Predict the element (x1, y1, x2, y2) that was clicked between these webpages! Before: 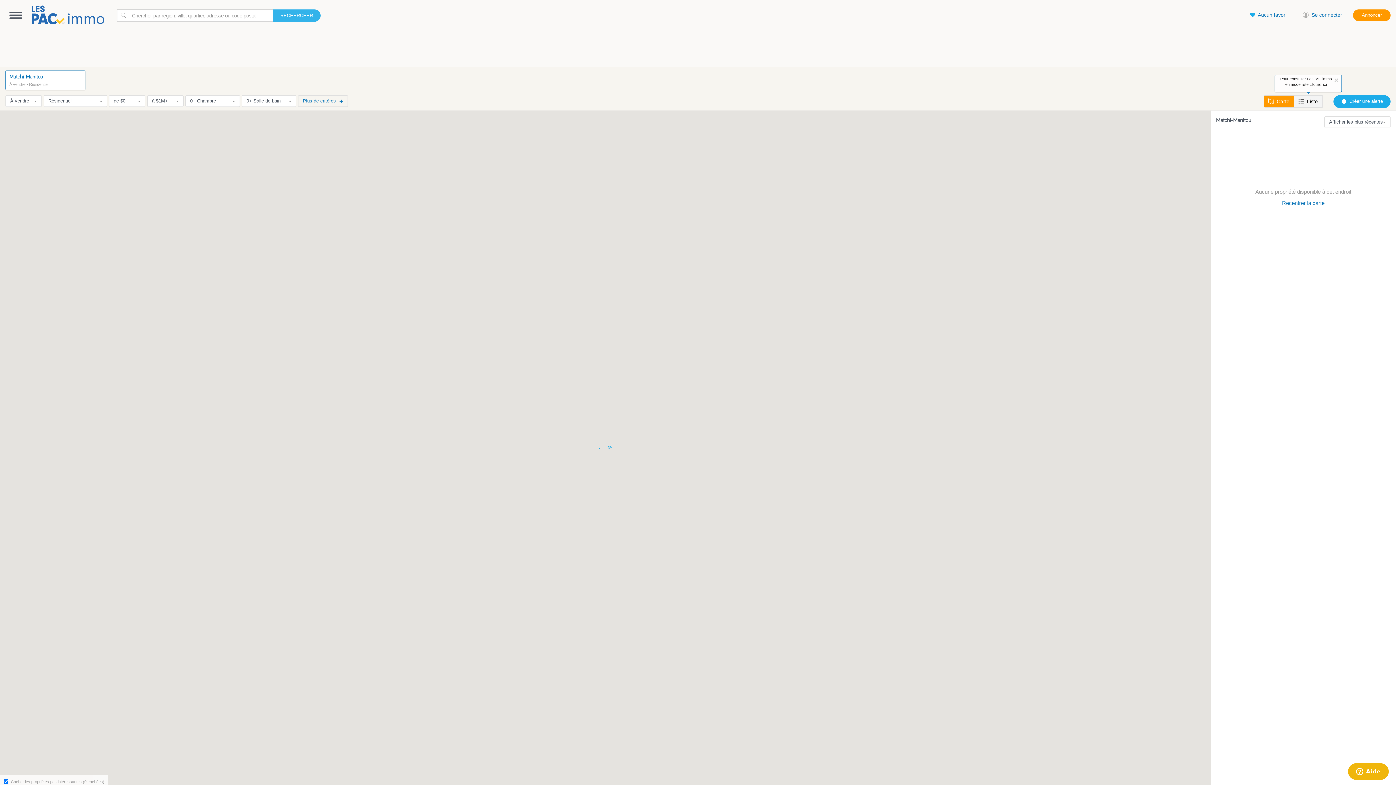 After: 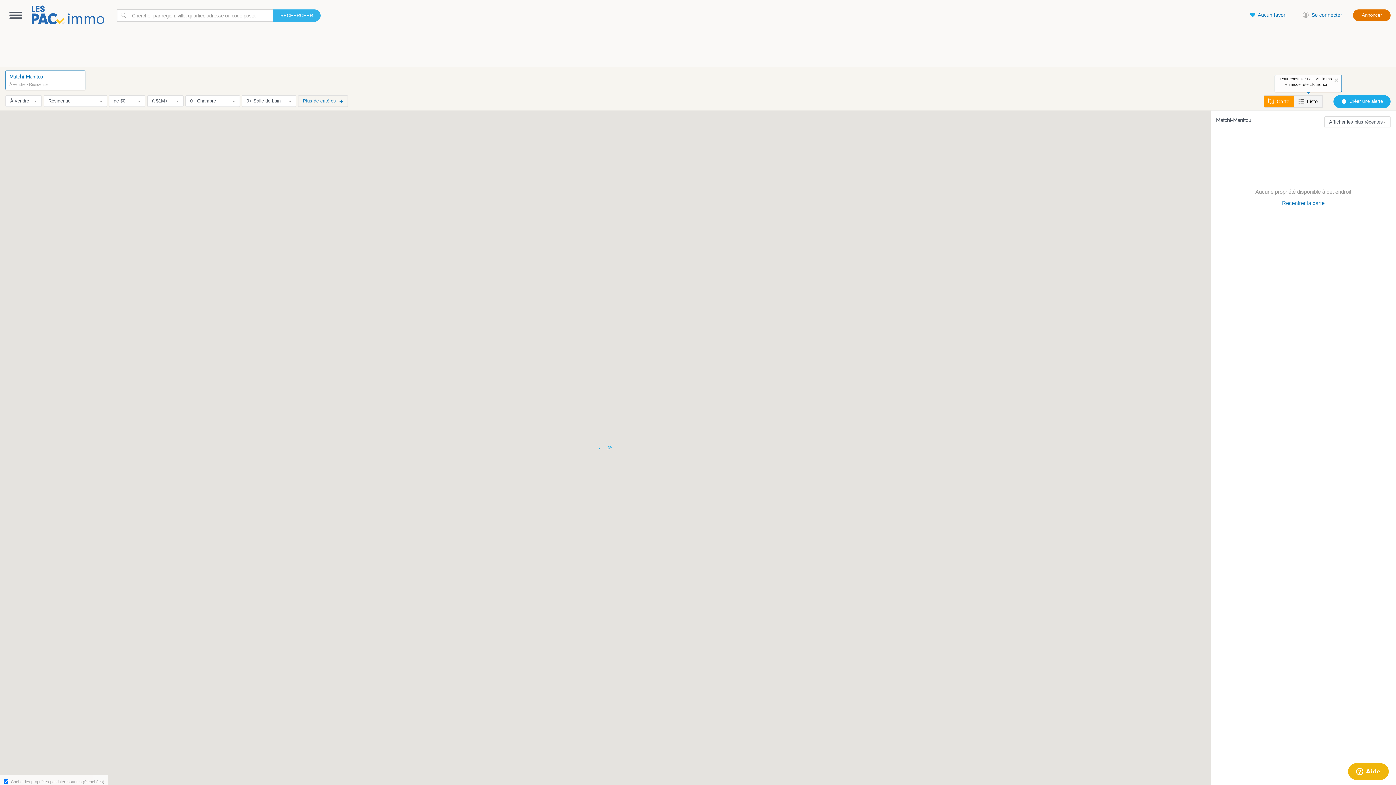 Action: bbox: (1353, 9, 1390, 21) label: Annoncer